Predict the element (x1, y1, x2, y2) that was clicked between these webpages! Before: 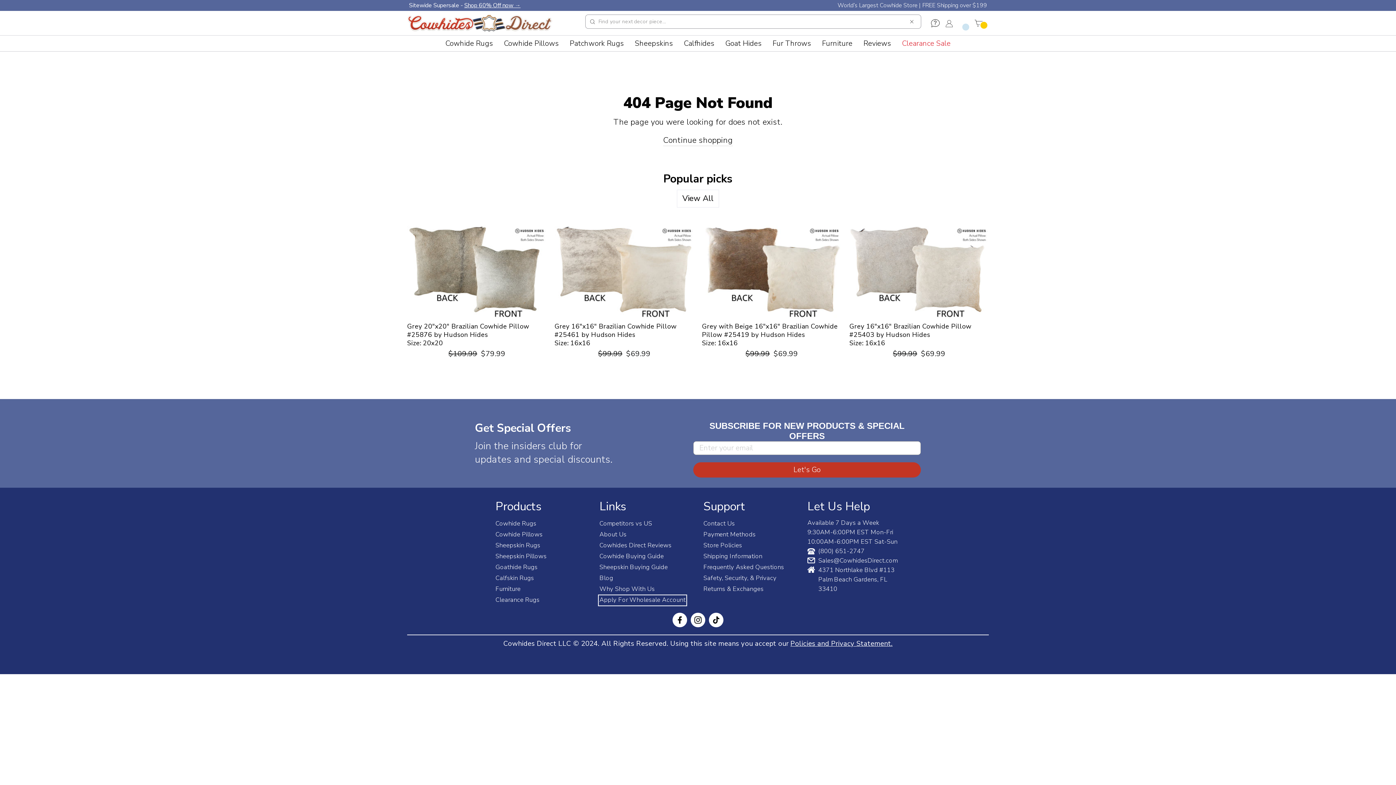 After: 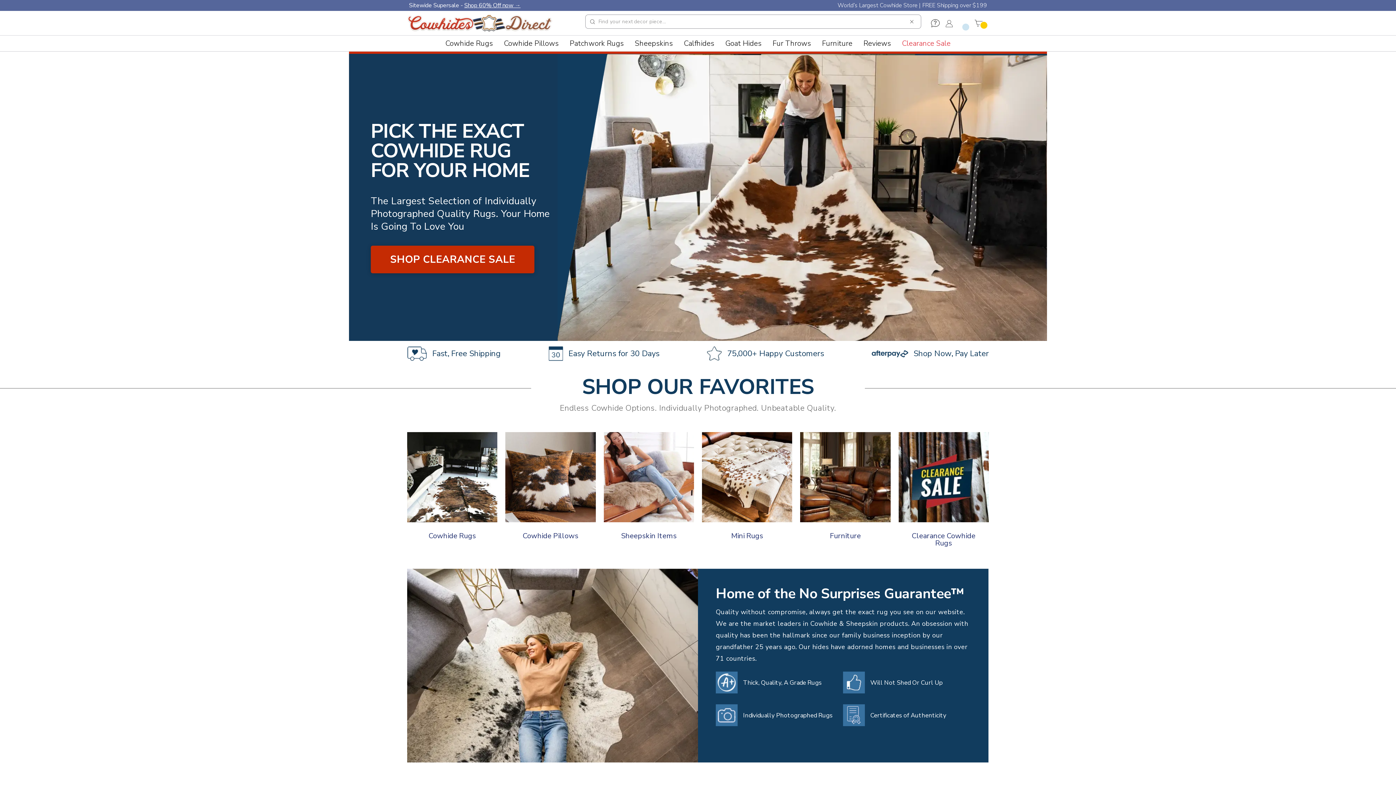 Action: bbox: (663, 134, 733, 146) label: Continue shopping